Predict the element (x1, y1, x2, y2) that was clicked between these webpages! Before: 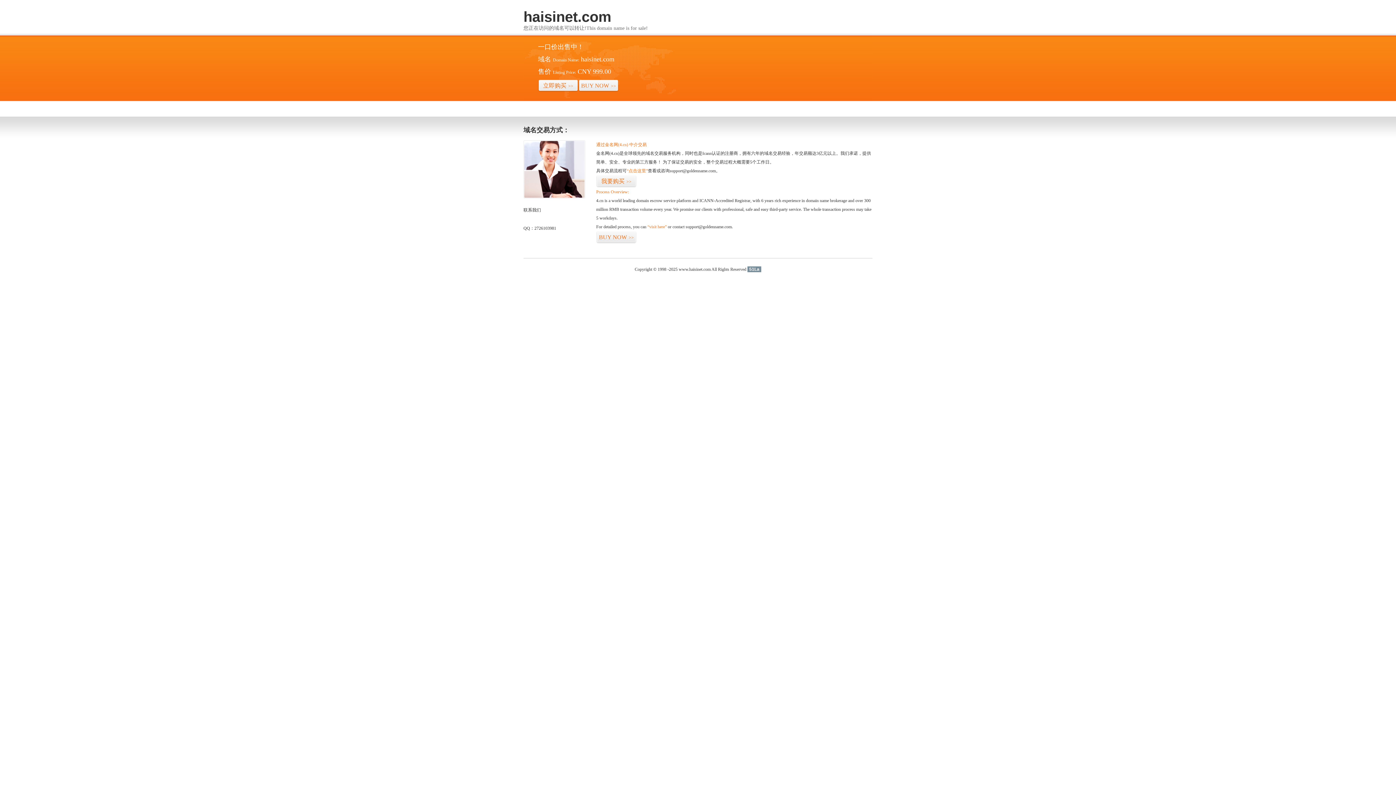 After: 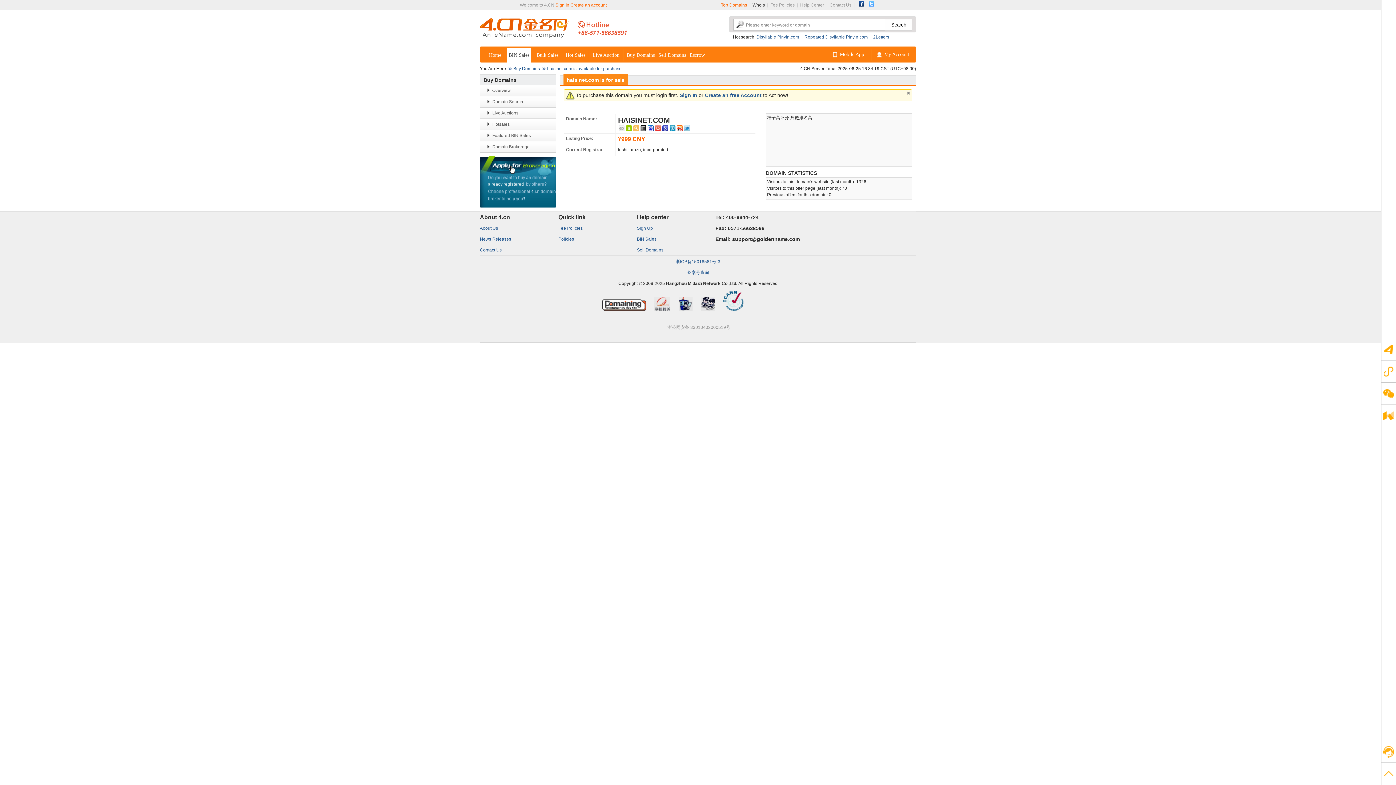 Action: label: BUY NOW>> bbox: (596, 231, 636, 243)